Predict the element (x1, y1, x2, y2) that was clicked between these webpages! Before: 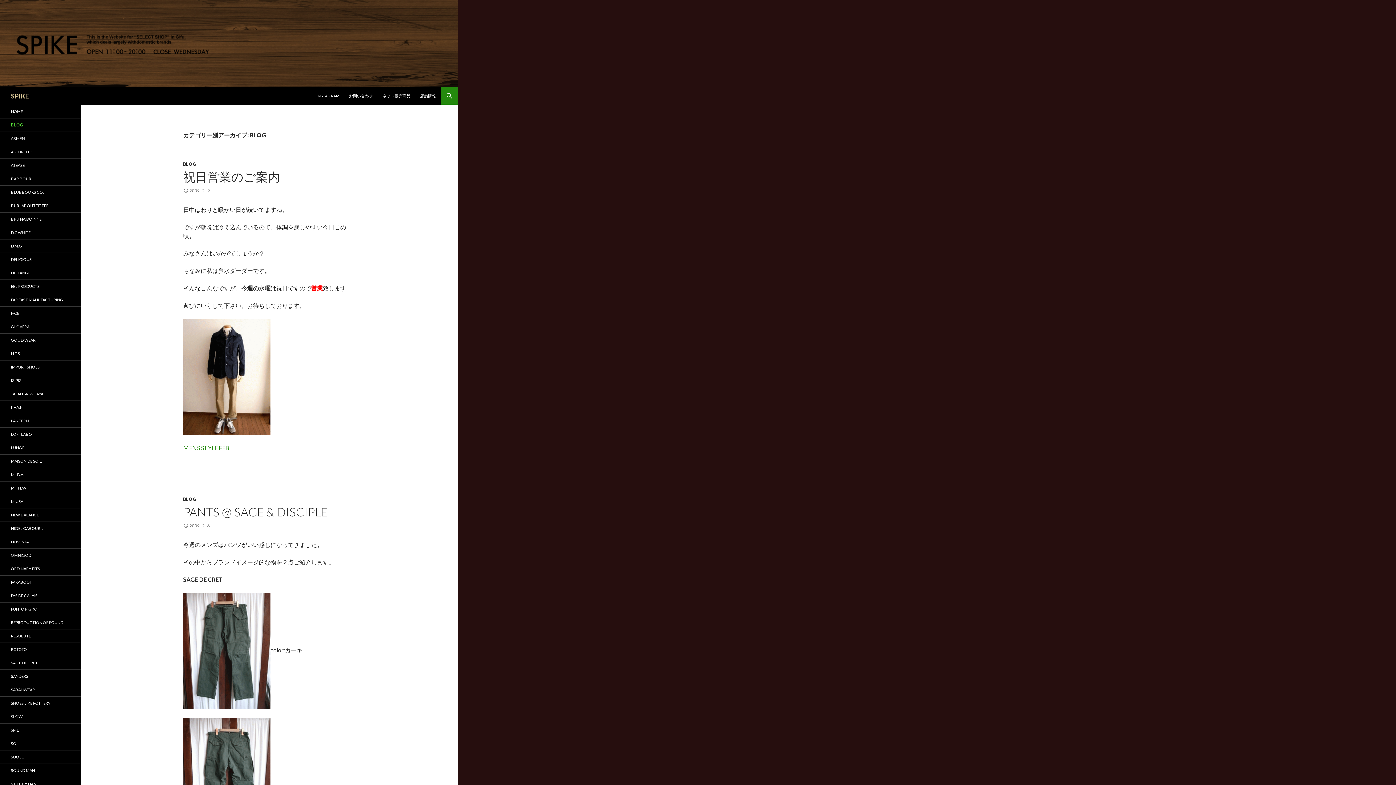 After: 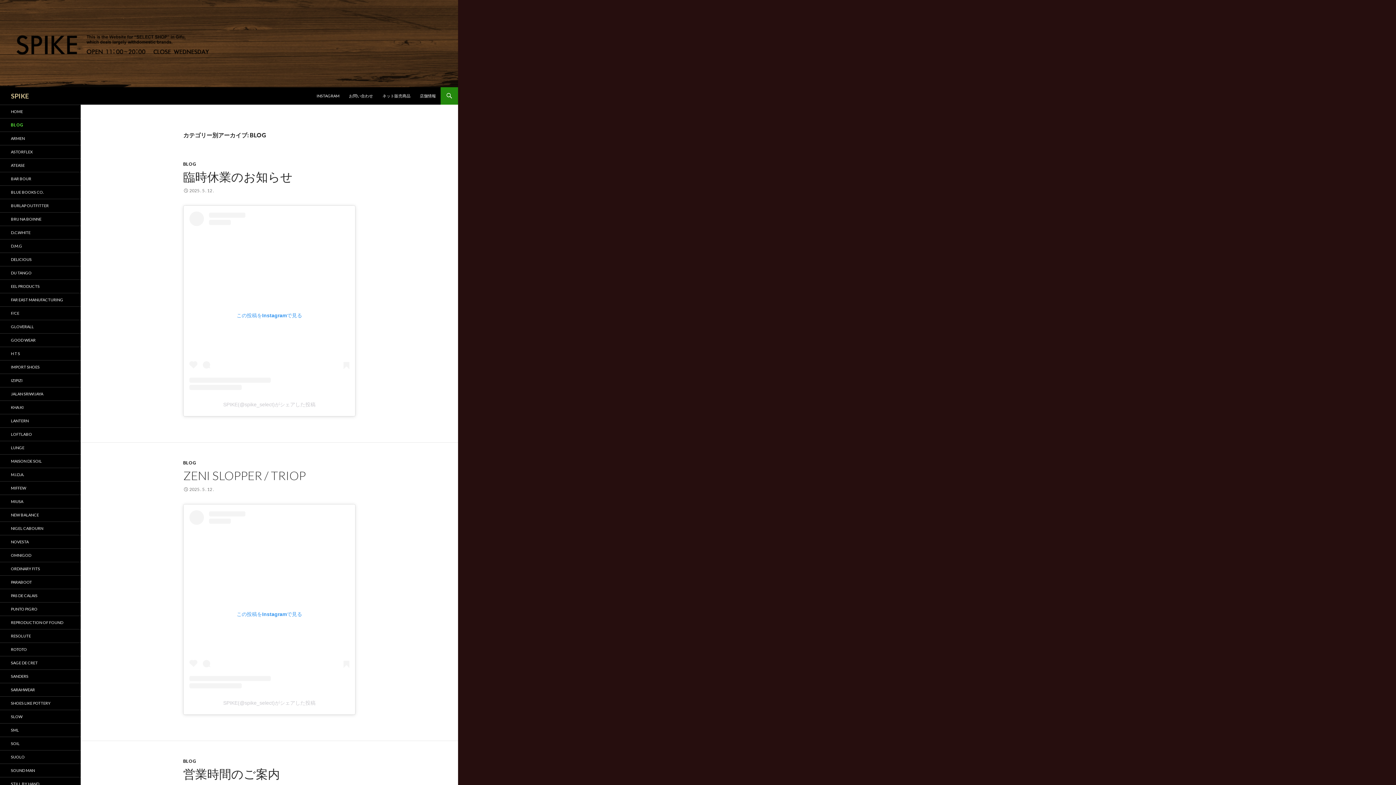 Action: label: BLOG bbox: (183, 161, 196, 166)